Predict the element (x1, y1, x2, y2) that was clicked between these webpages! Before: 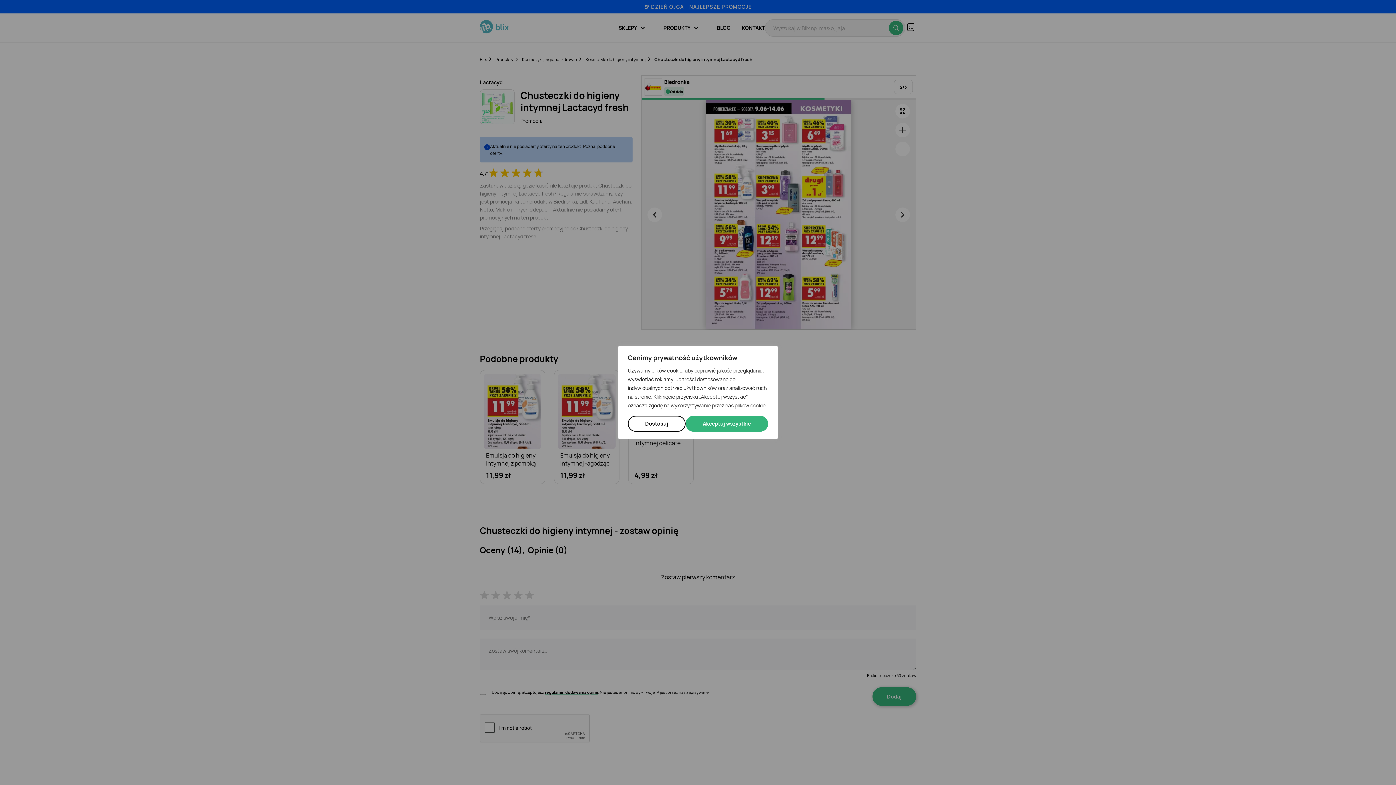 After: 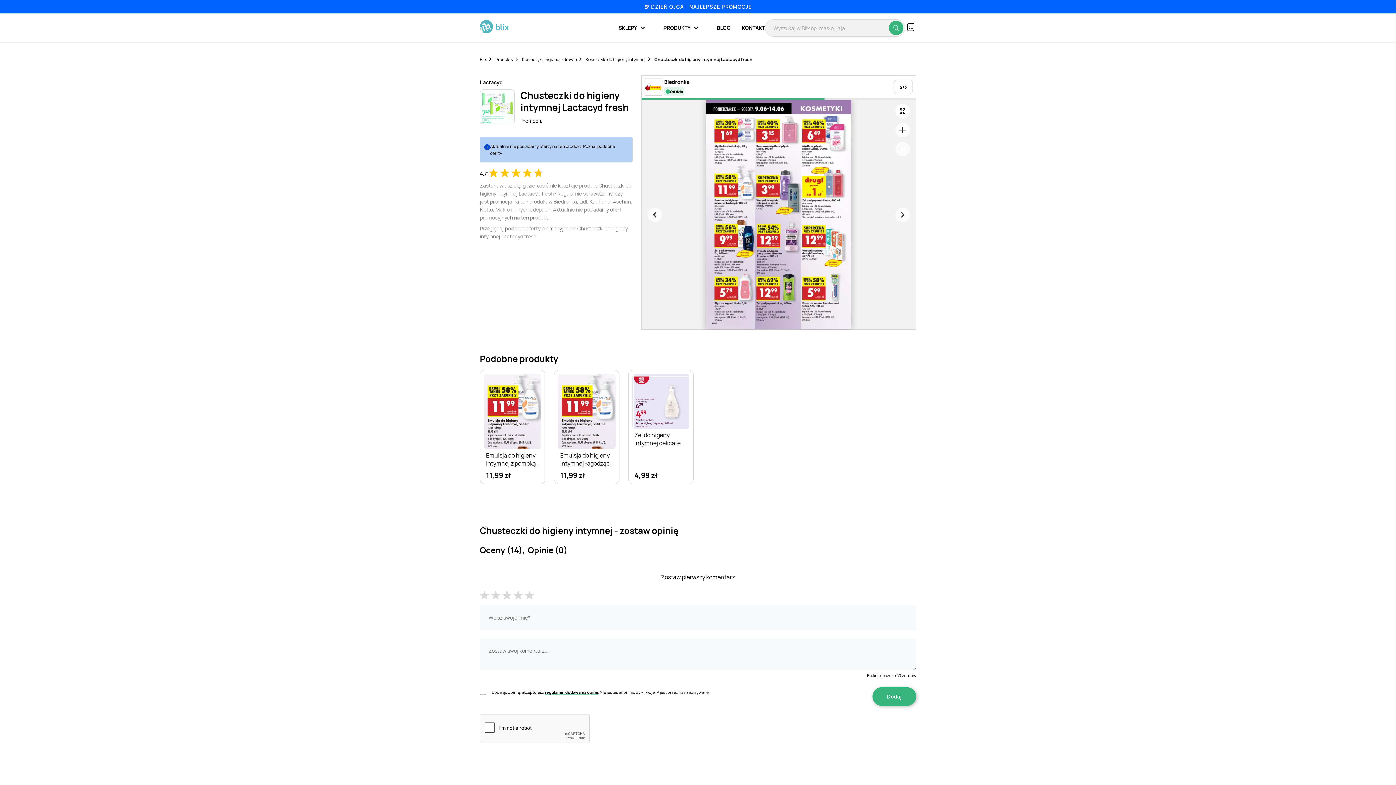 Action: label: Akceptuj wszystkie bbox: (685, 416, 768, 432)